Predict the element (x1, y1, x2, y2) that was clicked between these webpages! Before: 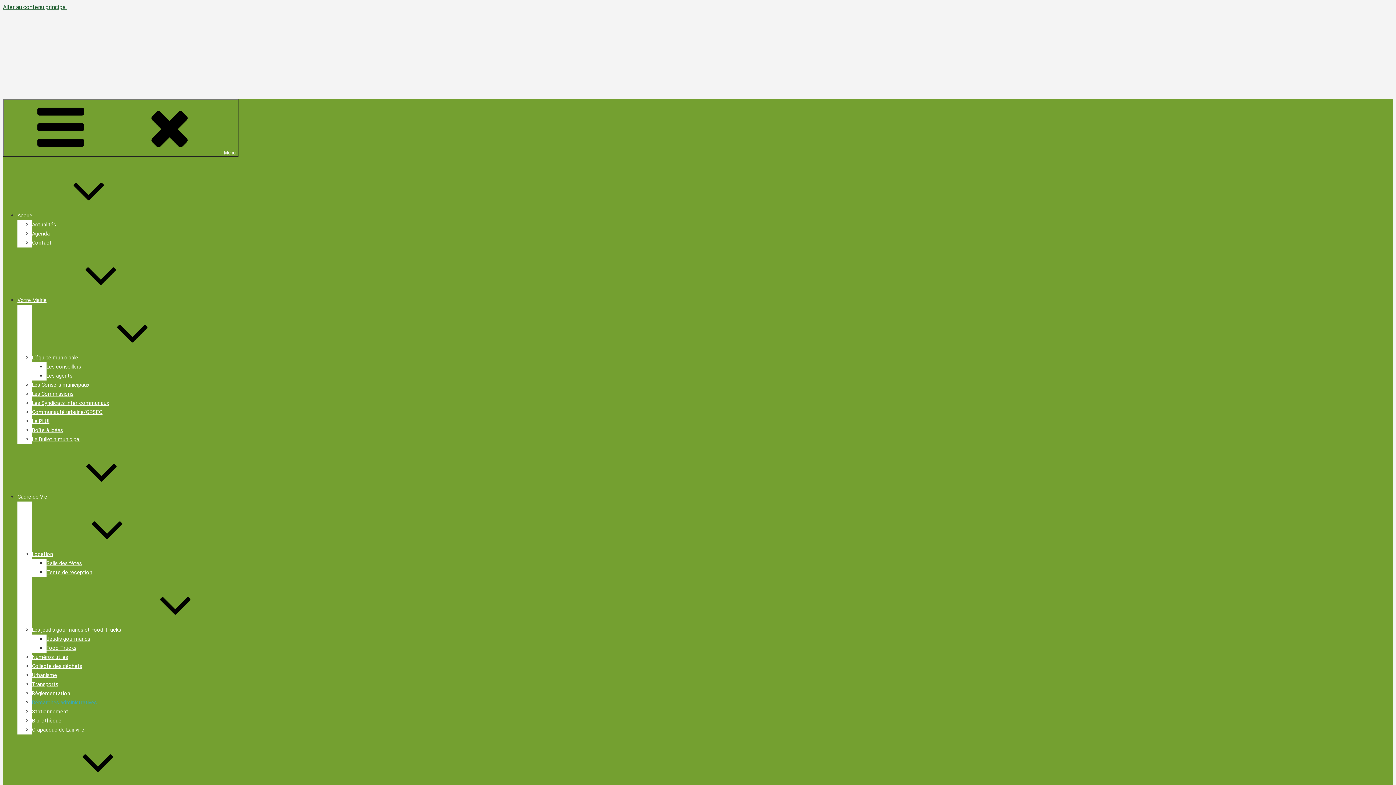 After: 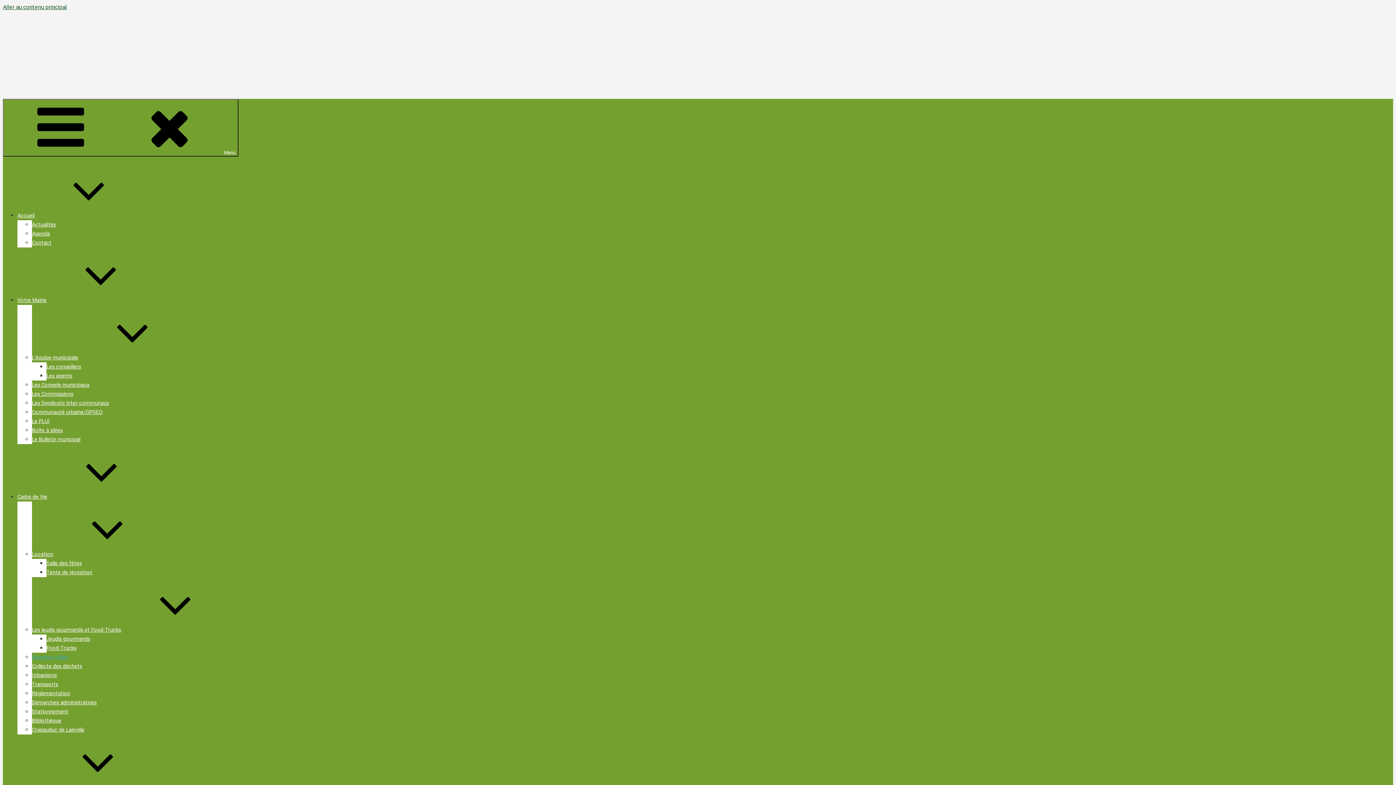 Action: bbox: (32, 654, 68, 660) label: Numéros utiles